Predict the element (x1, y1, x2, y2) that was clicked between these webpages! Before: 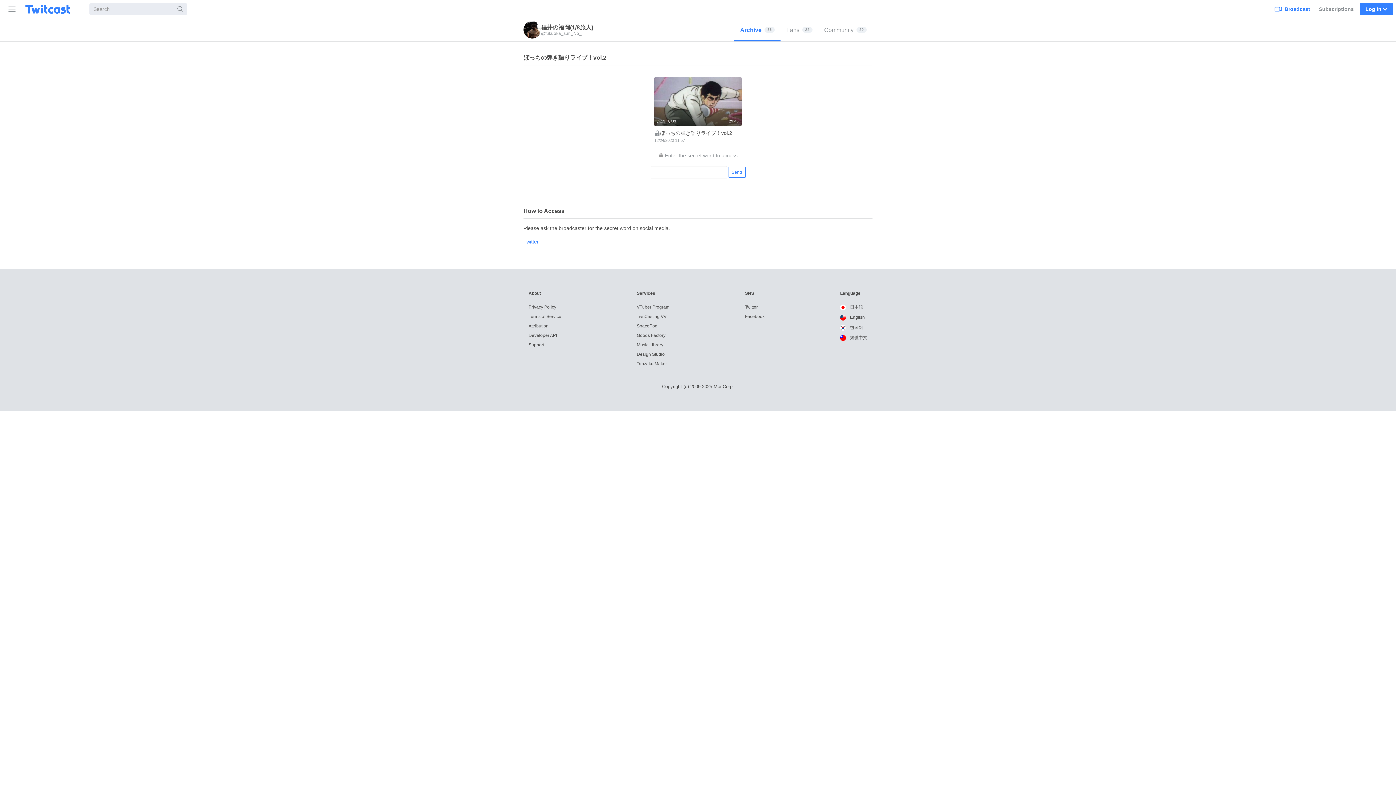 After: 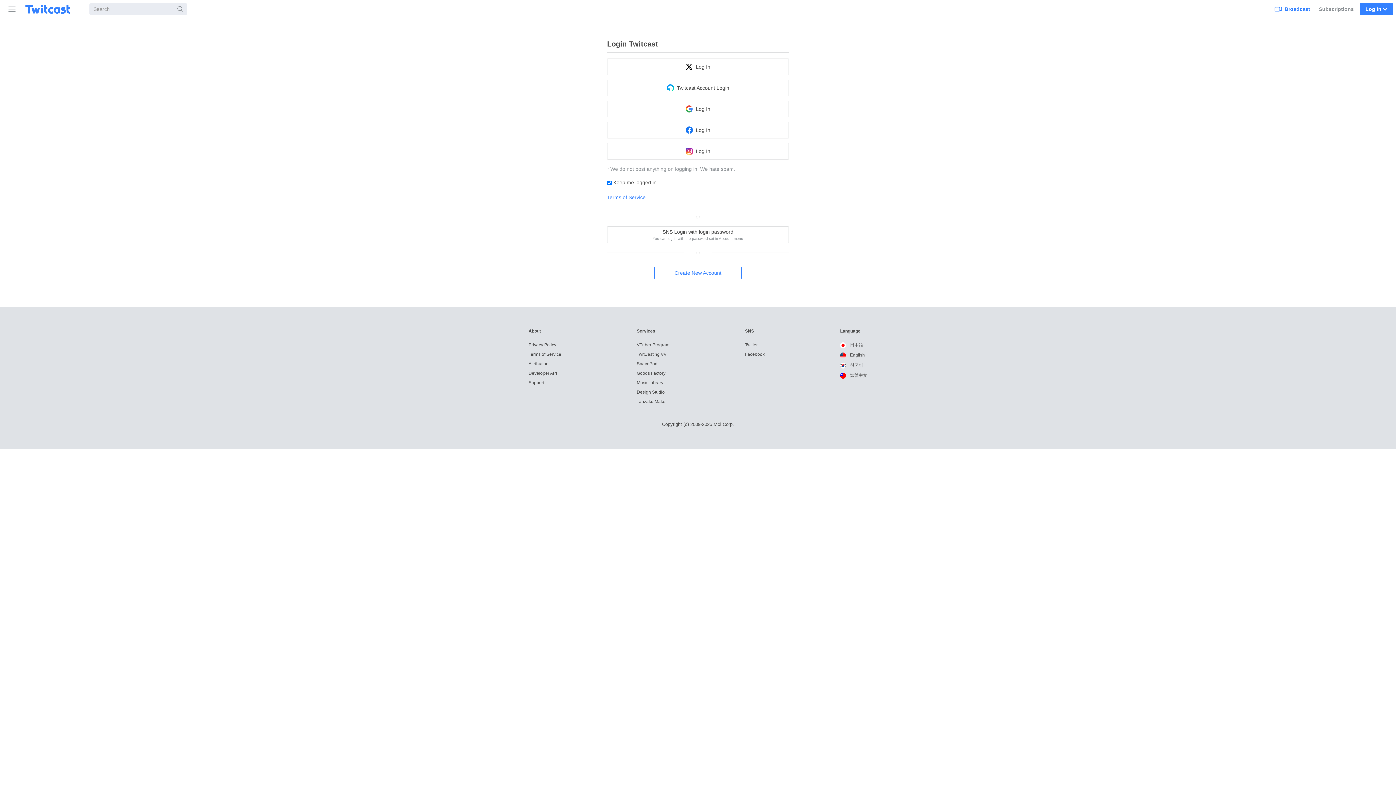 Action: bbox: (1272, 0, 1313, 17) label: Broadcast